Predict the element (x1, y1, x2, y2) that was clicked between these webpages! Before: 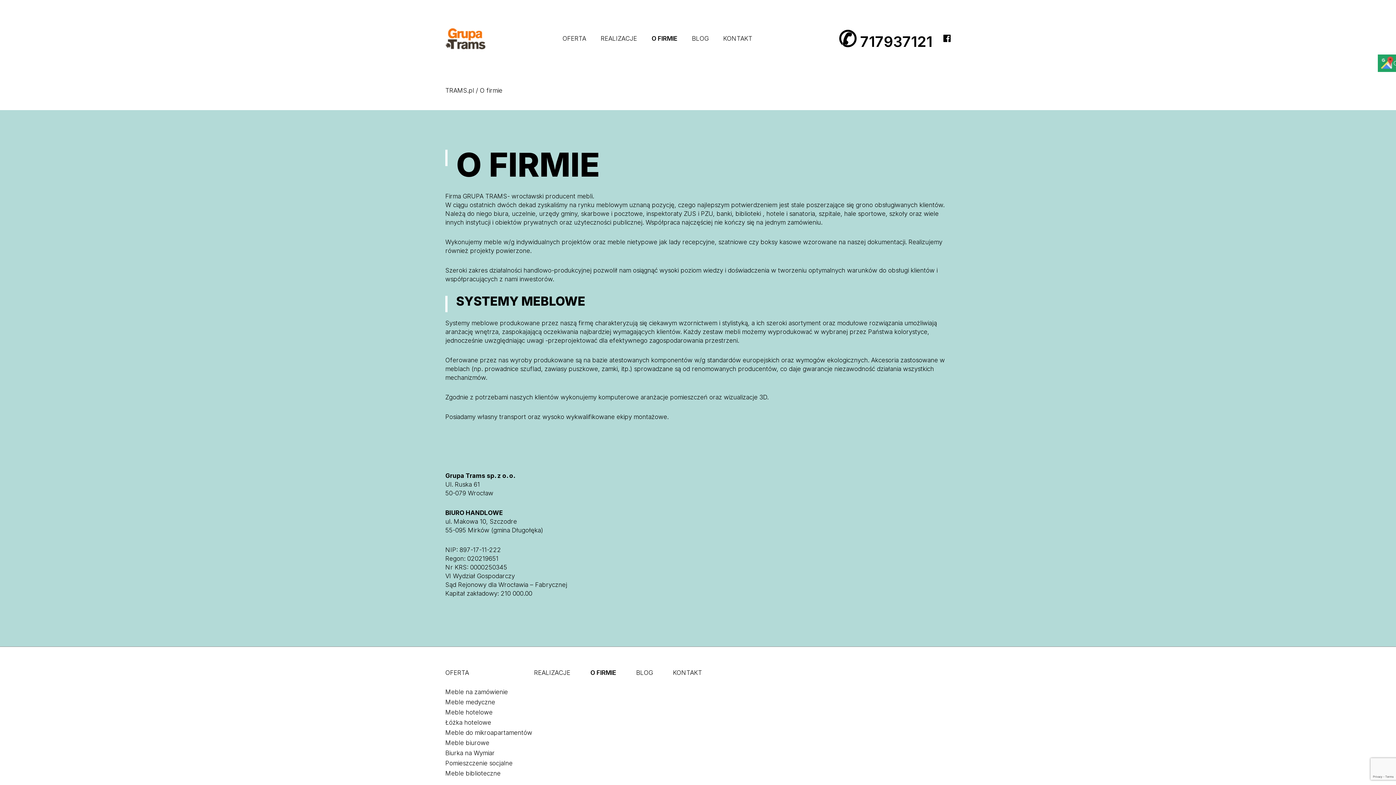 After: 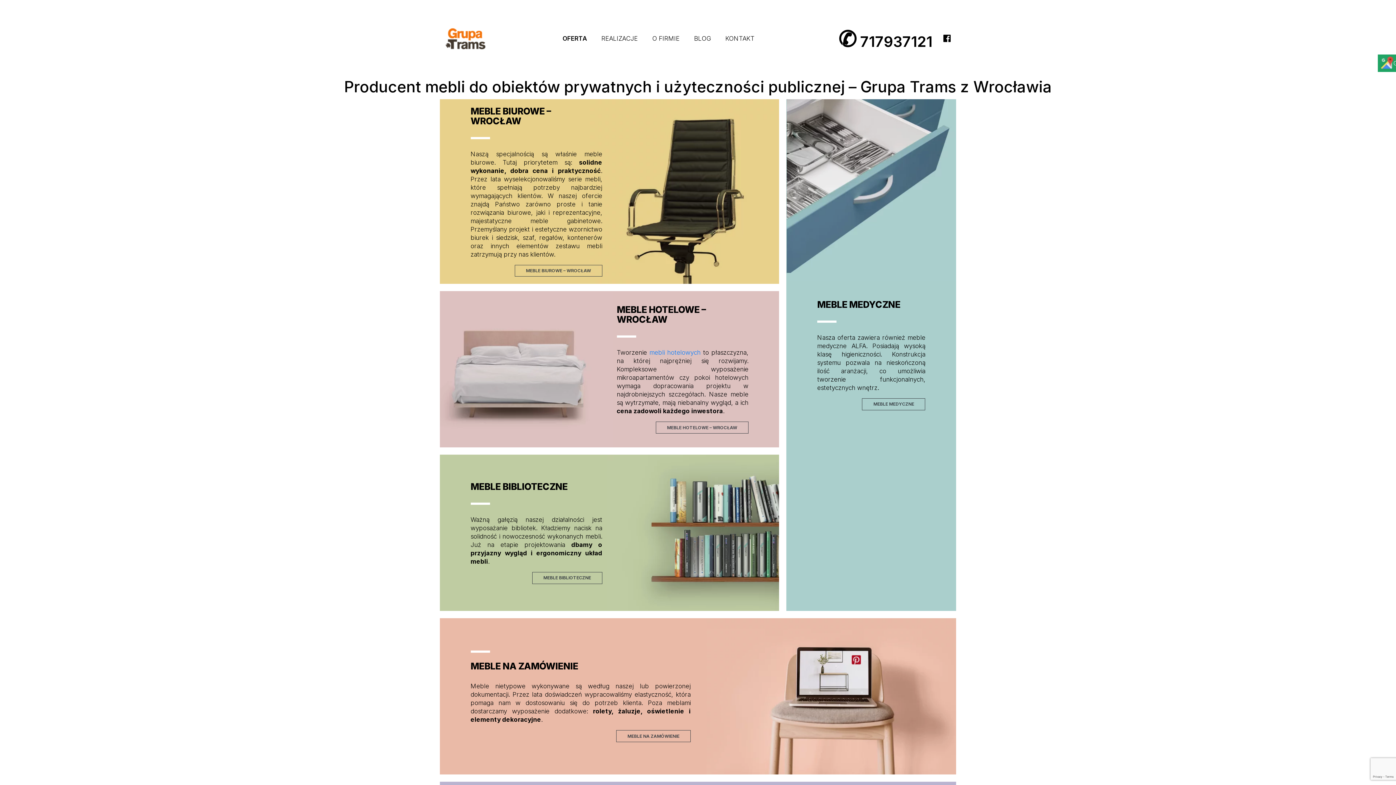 Action: bbox: (445, 34, 485, 41)